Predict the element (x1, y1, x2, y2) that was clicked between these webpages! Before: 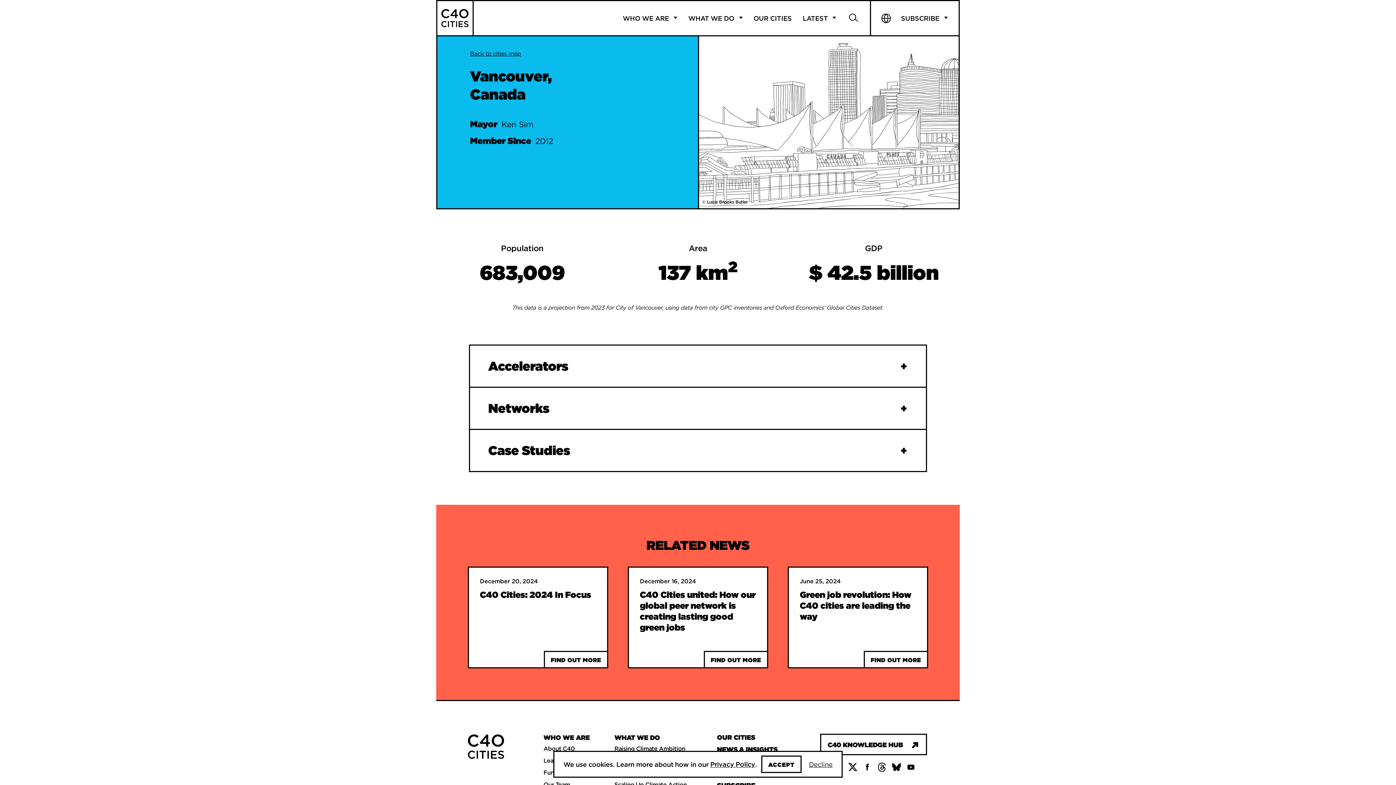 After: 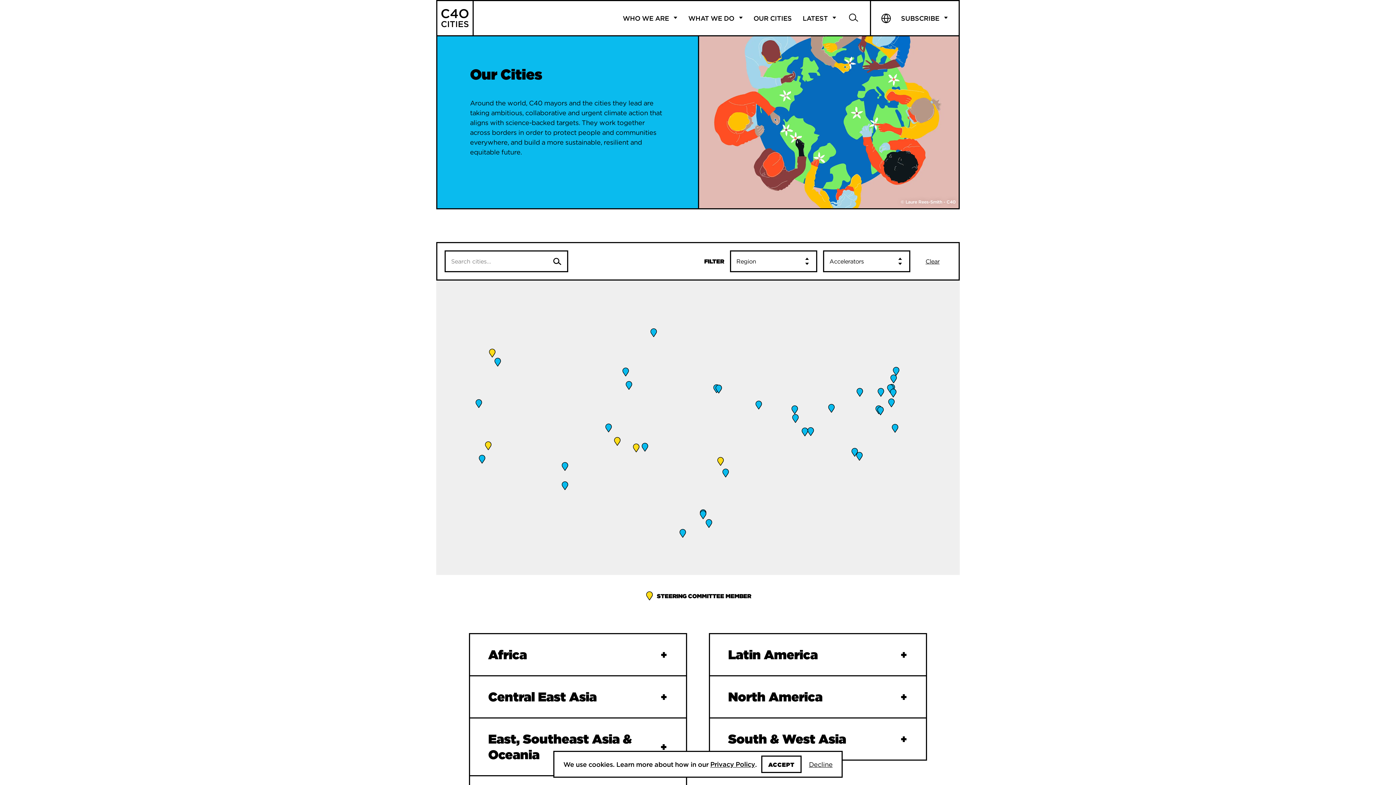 Action: label: OUR CITIES bbox: (750, 12, 795, 24)